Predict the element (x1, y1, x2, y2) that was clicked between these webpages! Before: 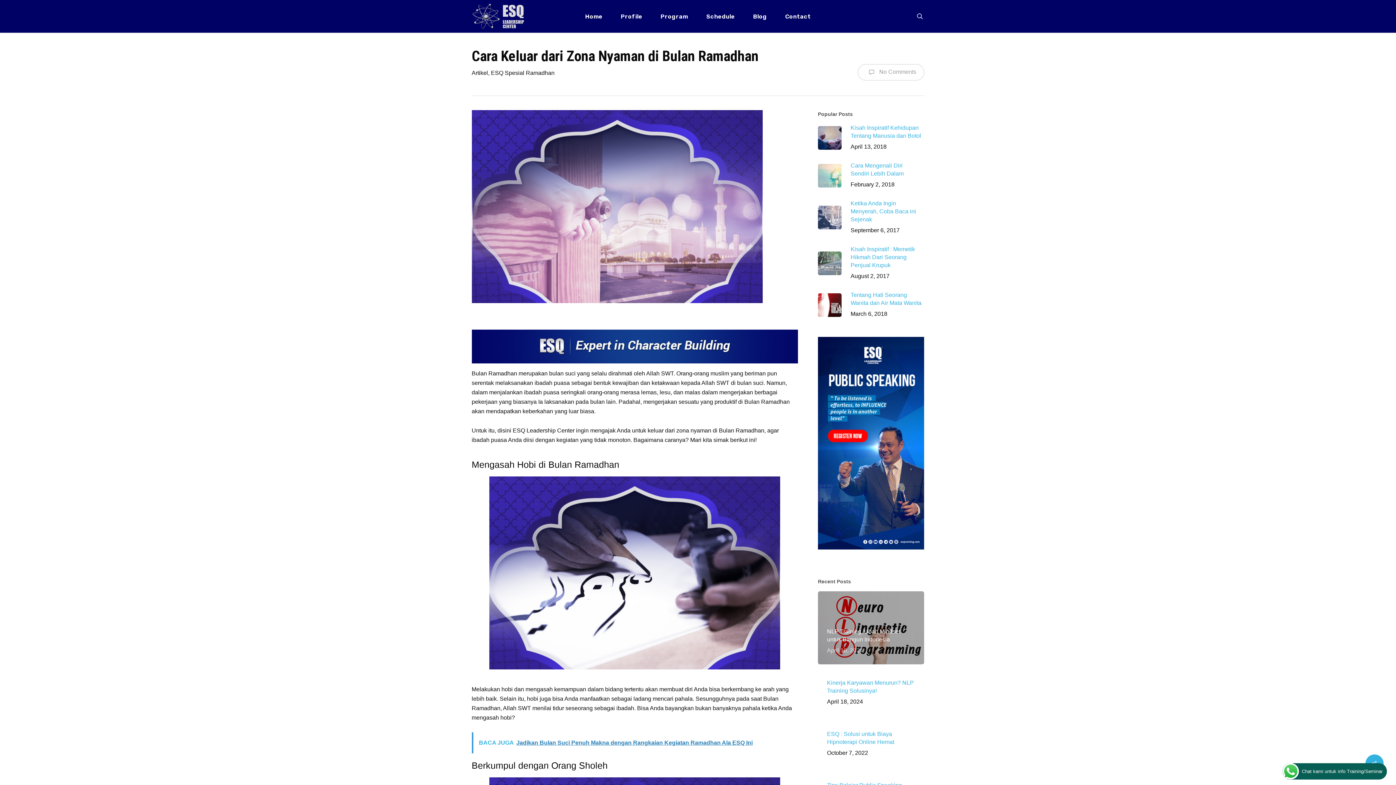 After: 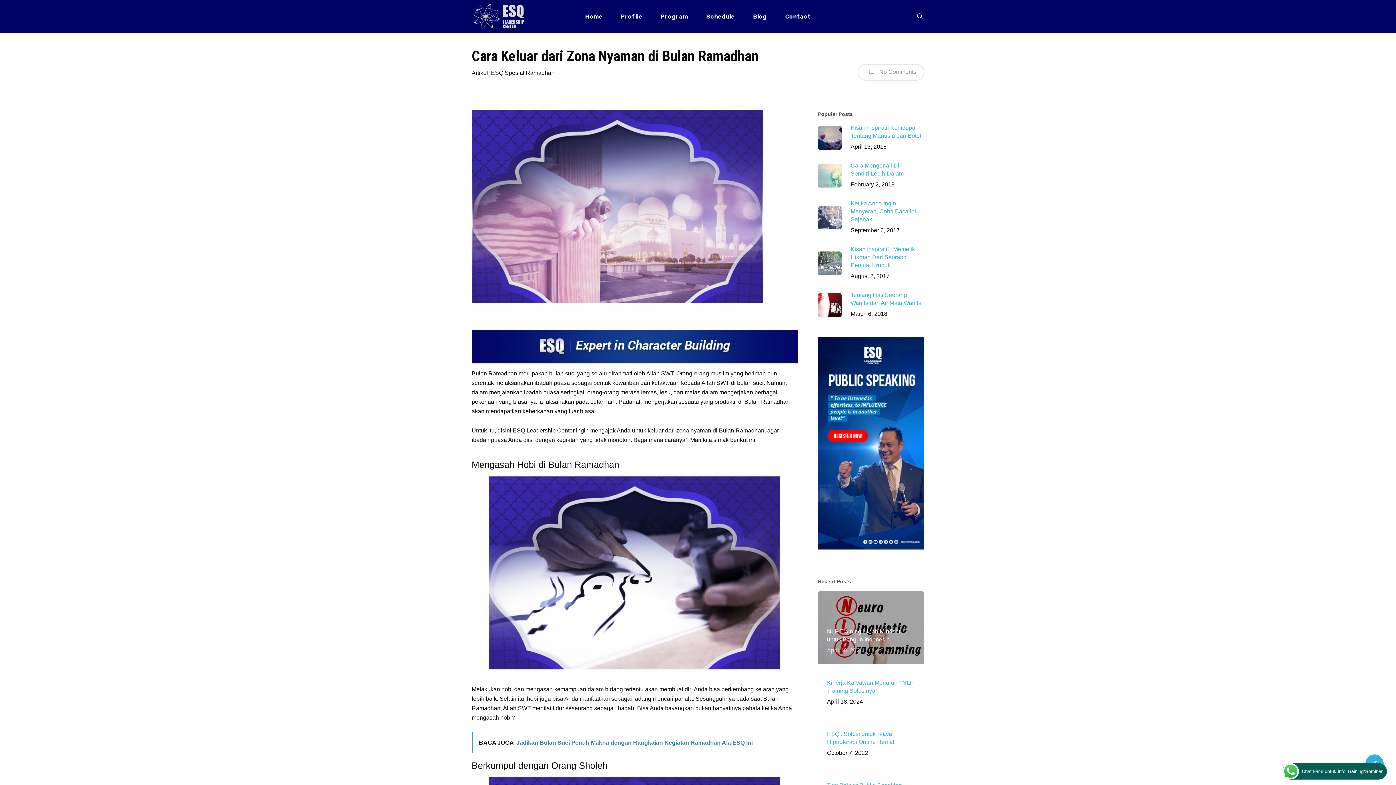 Action: label: BACA JUGA  Jadikan Bulan Suci Penuh Makna dengan Rangkaian Kegiatan Ramadhan Ala ESQ Ini bbox: (471, 732, 798, 753)